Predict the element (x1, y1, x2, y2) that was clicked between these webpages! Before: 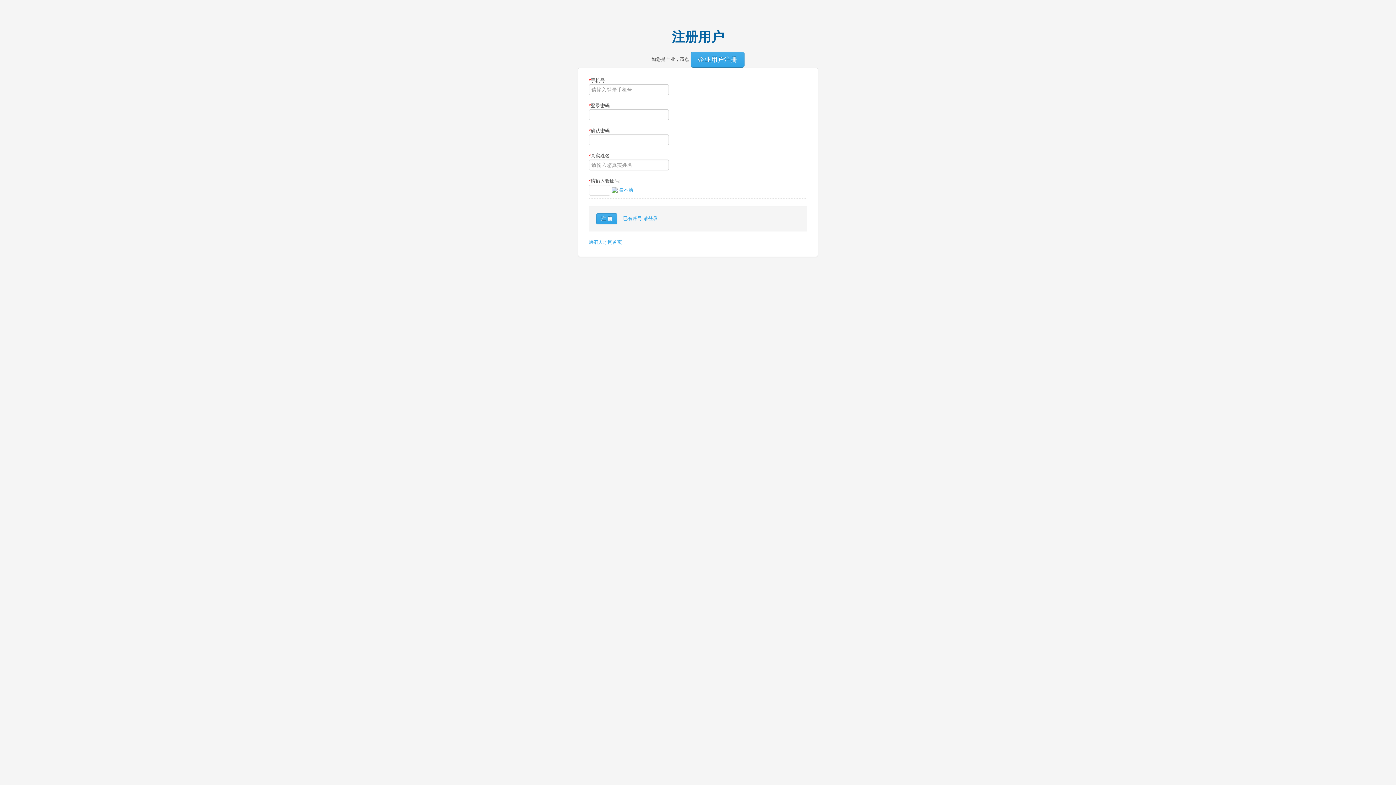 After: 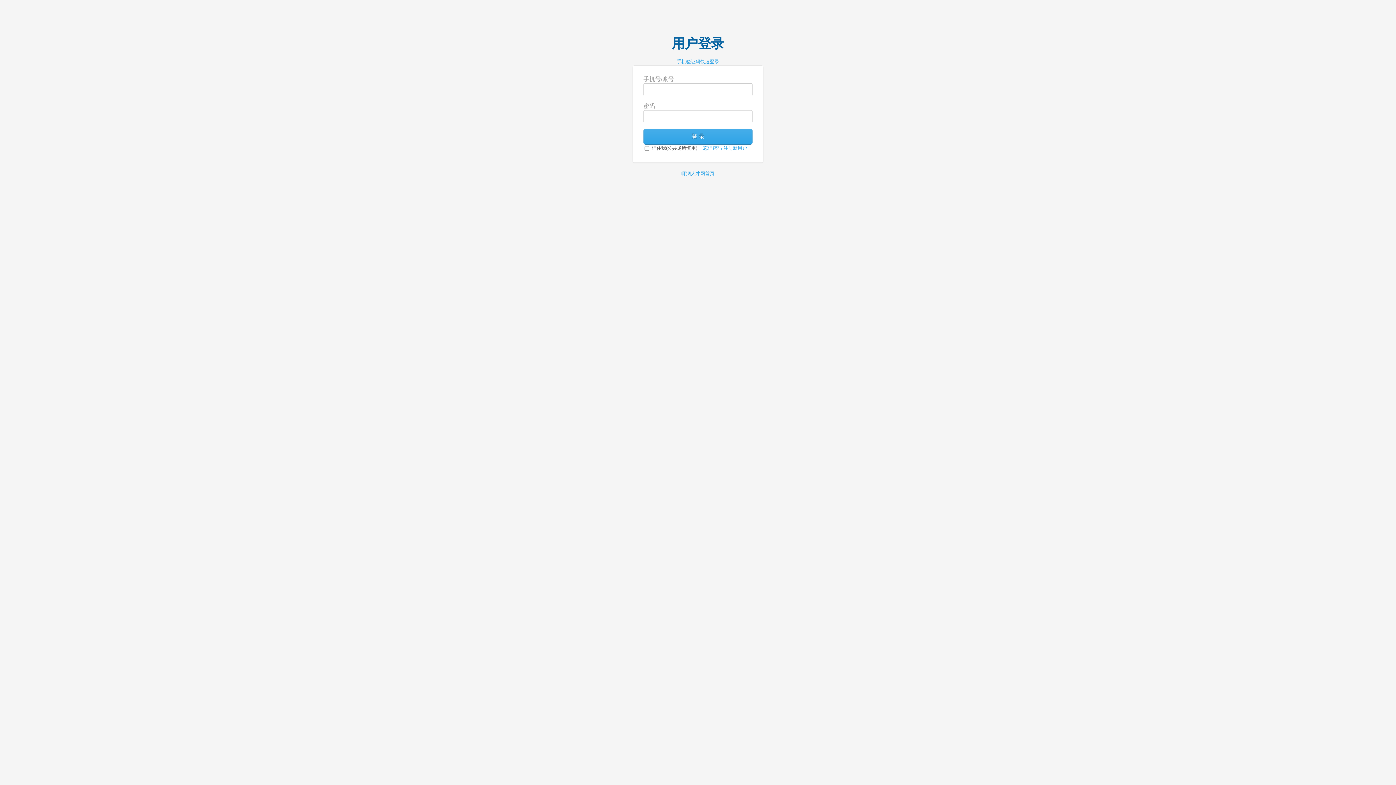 Action: label: 已有账号 请登录 bbox: (623, 215, 657, 221)